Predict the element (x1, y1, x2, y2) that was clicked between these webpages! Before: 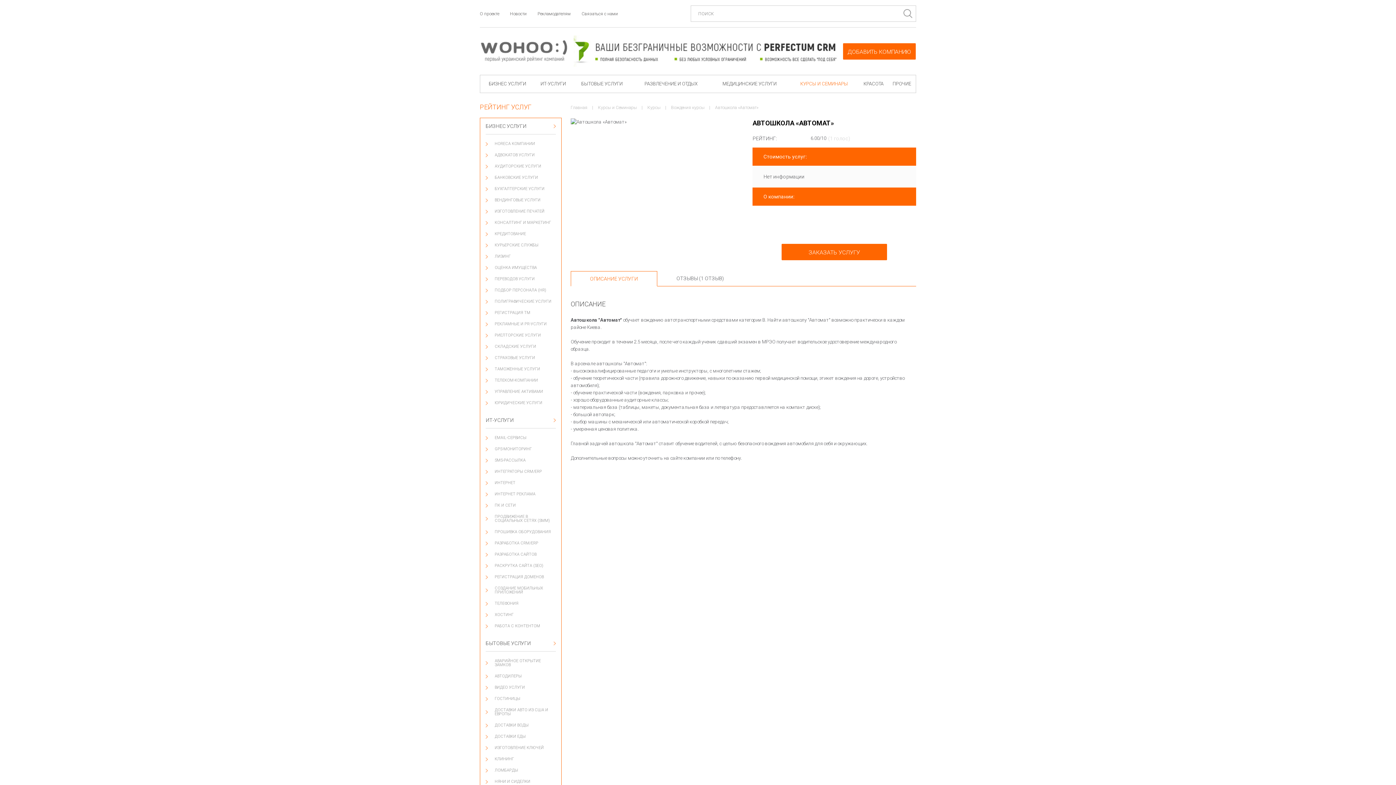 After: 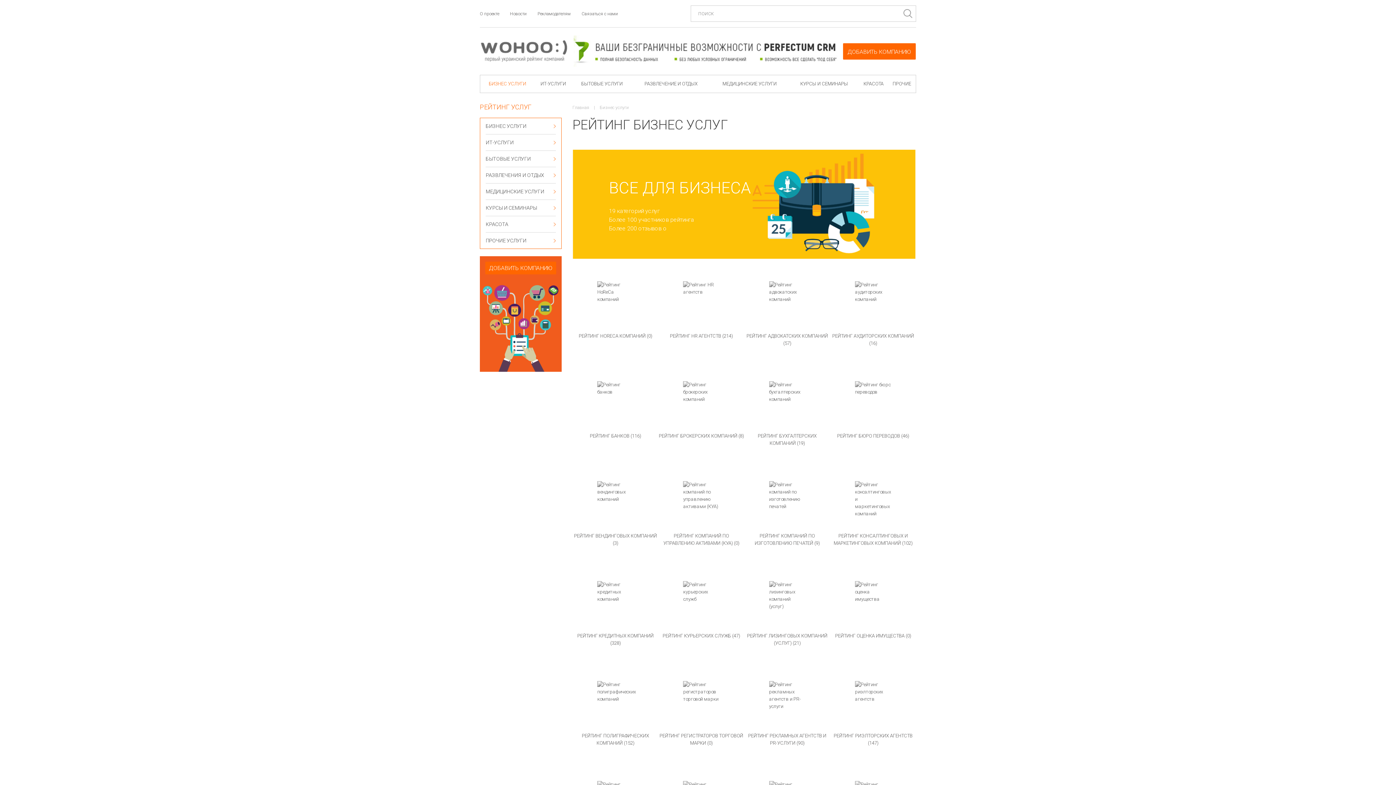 Action: bbox: (480, 75, 534, 92) label: БИЗНЕС УСЛУГИ